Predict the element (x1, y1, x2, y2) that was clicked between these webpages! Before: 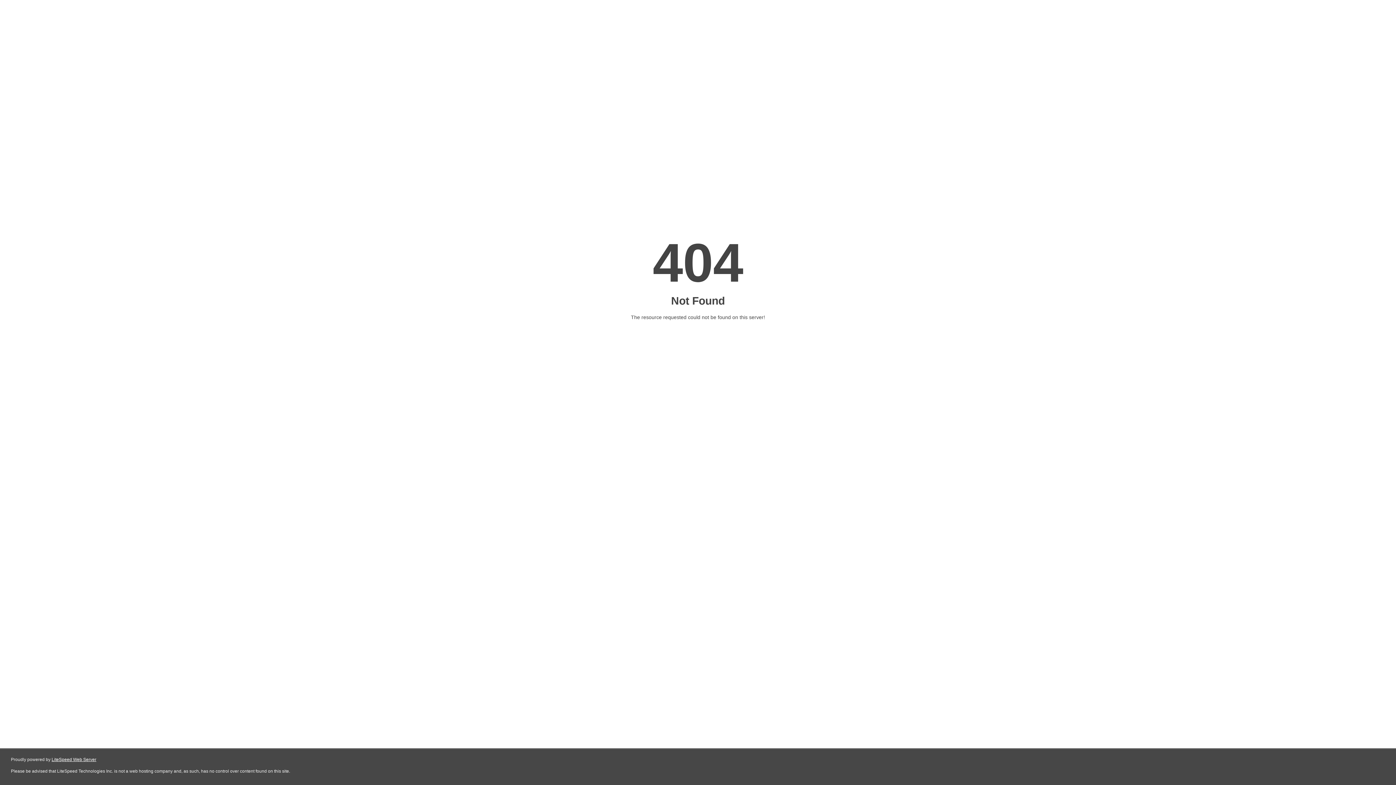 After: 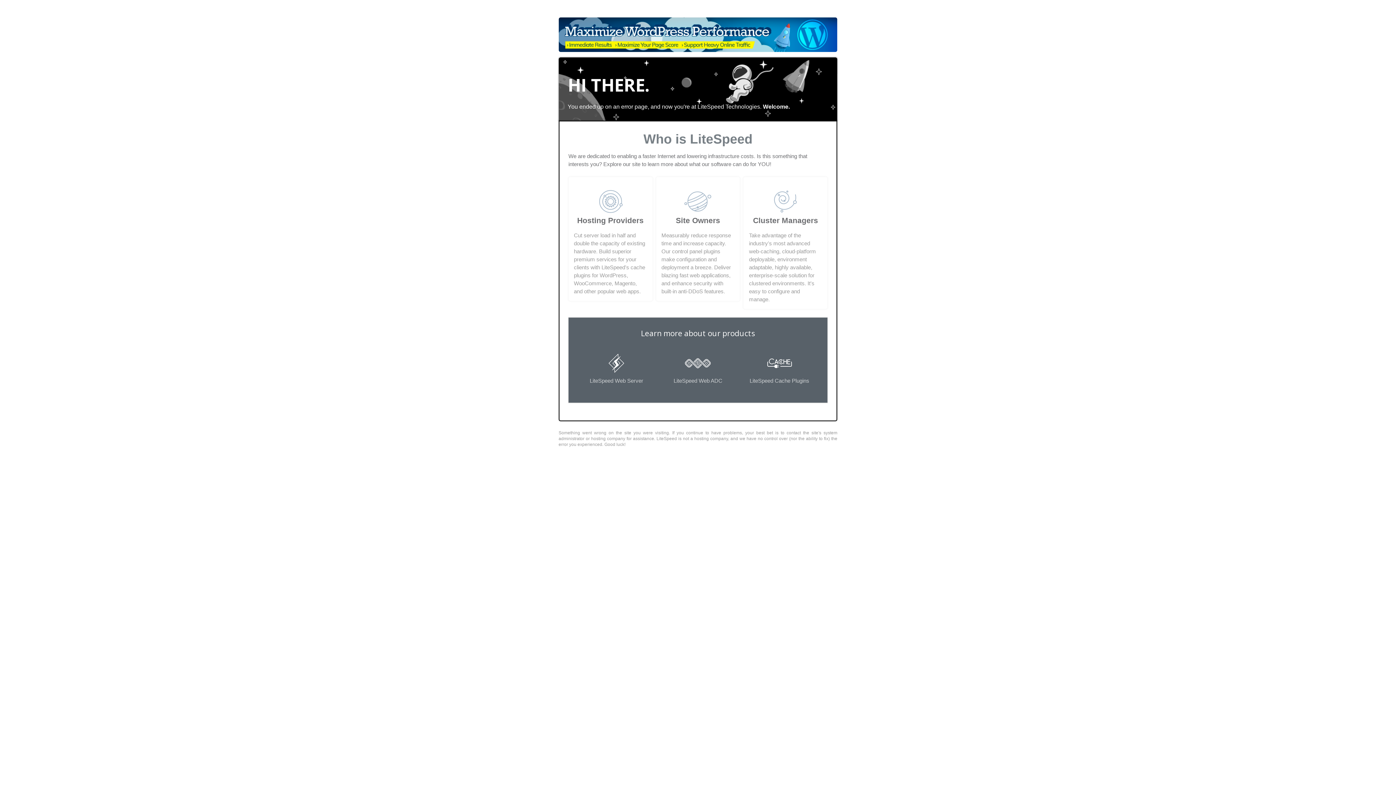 Action: label: LiteSpeed Web Server bbox: (51, 757, 96, 762)